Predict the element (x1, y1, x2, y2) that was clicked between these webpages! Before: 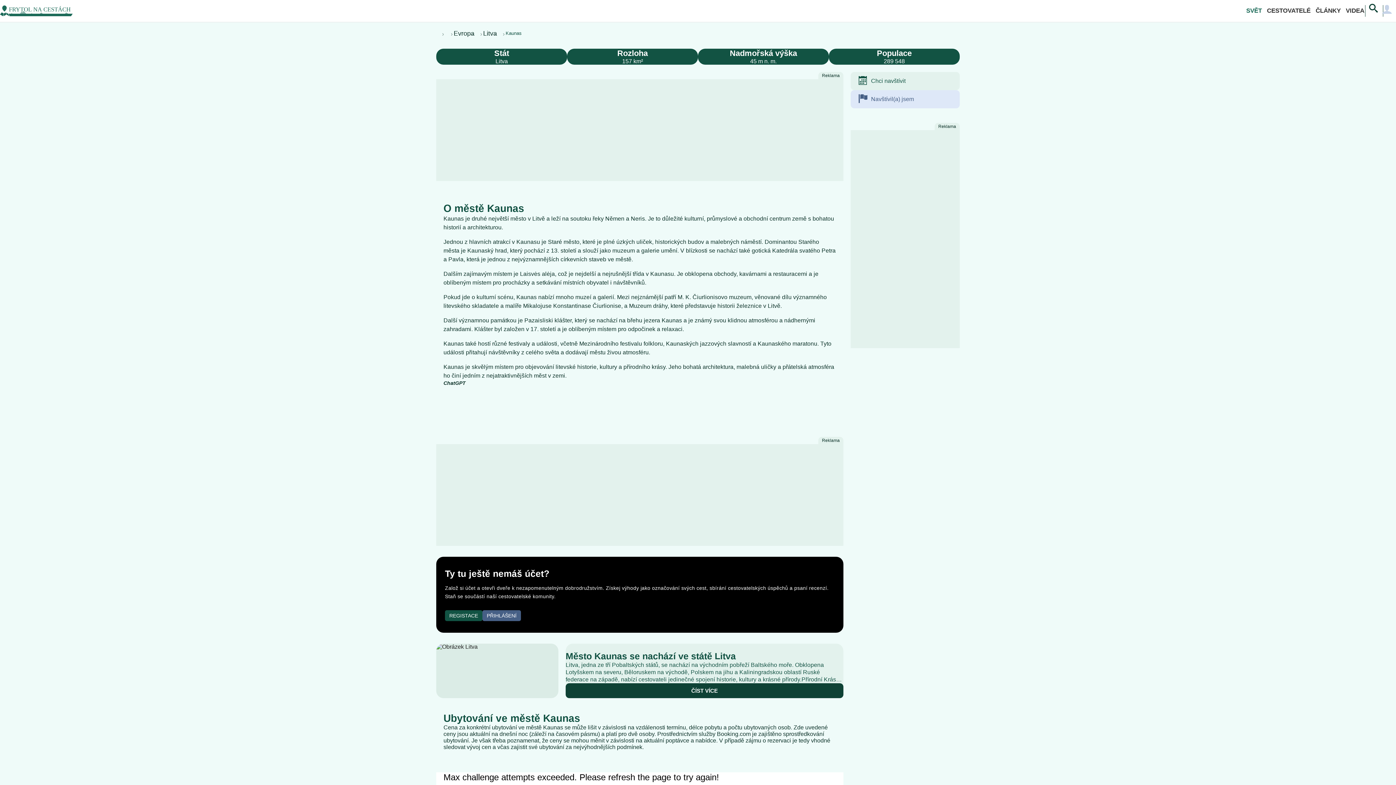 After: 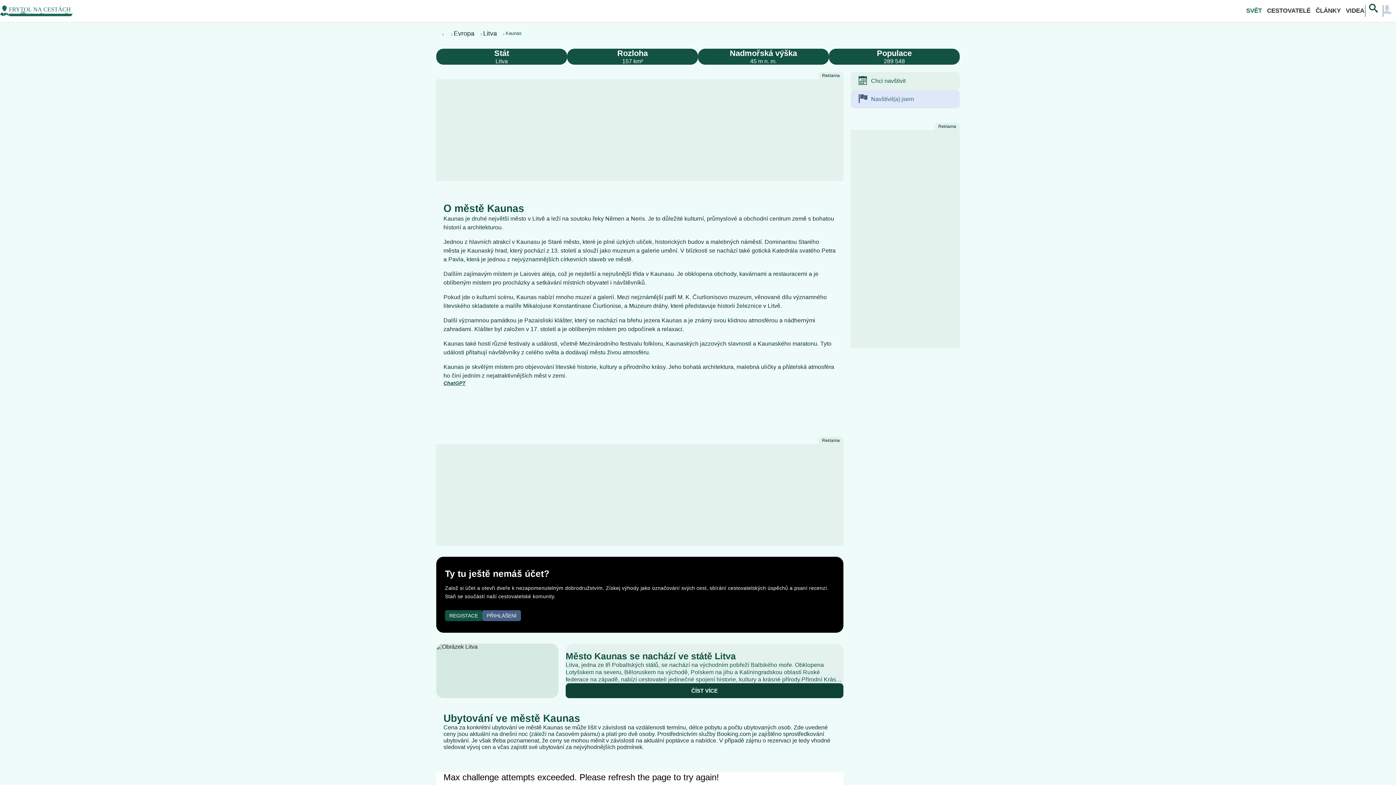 Action: label: ChatGPT bbox: (443, 380, 465, 386)